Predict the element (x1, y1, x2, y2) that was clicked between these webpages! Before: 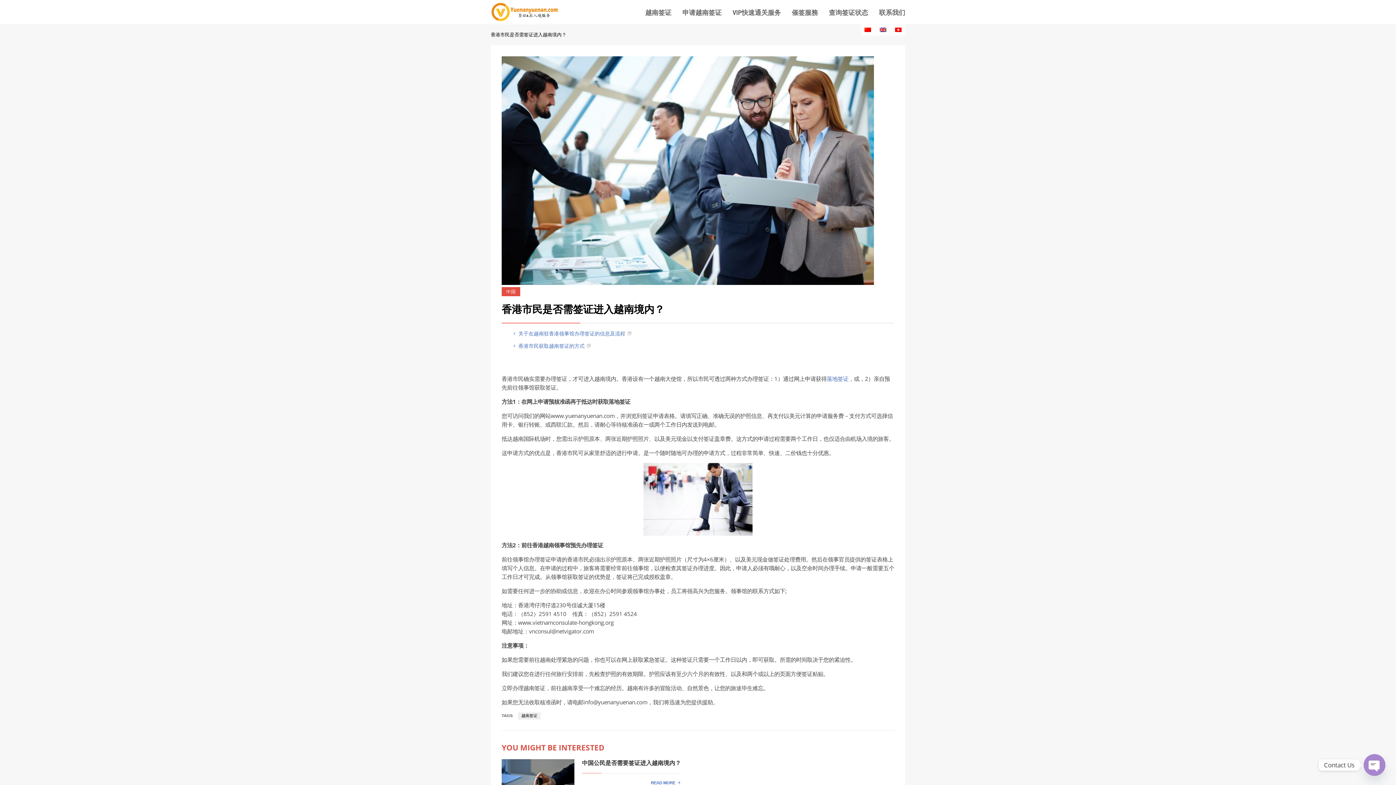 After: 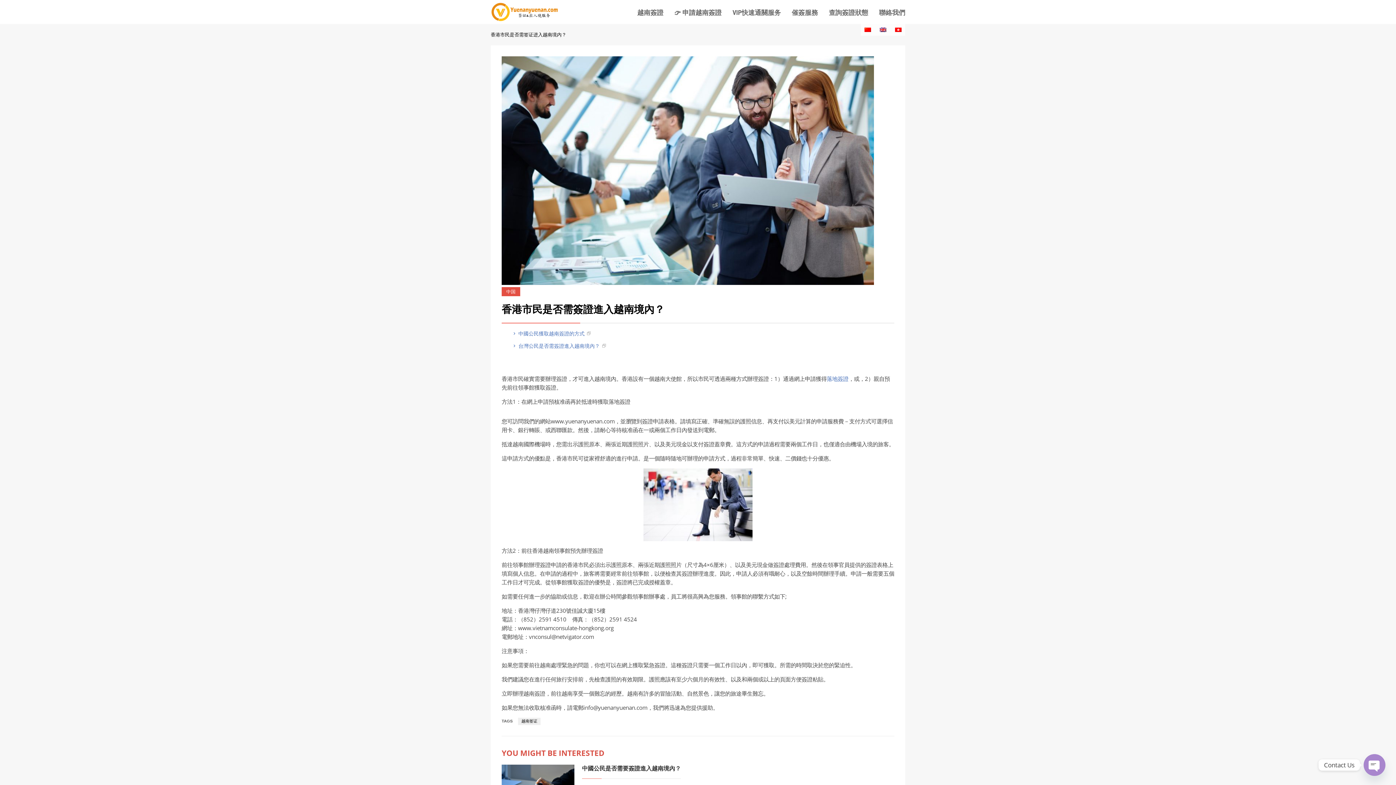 Action: bbox: (891, 24, 905, 35)